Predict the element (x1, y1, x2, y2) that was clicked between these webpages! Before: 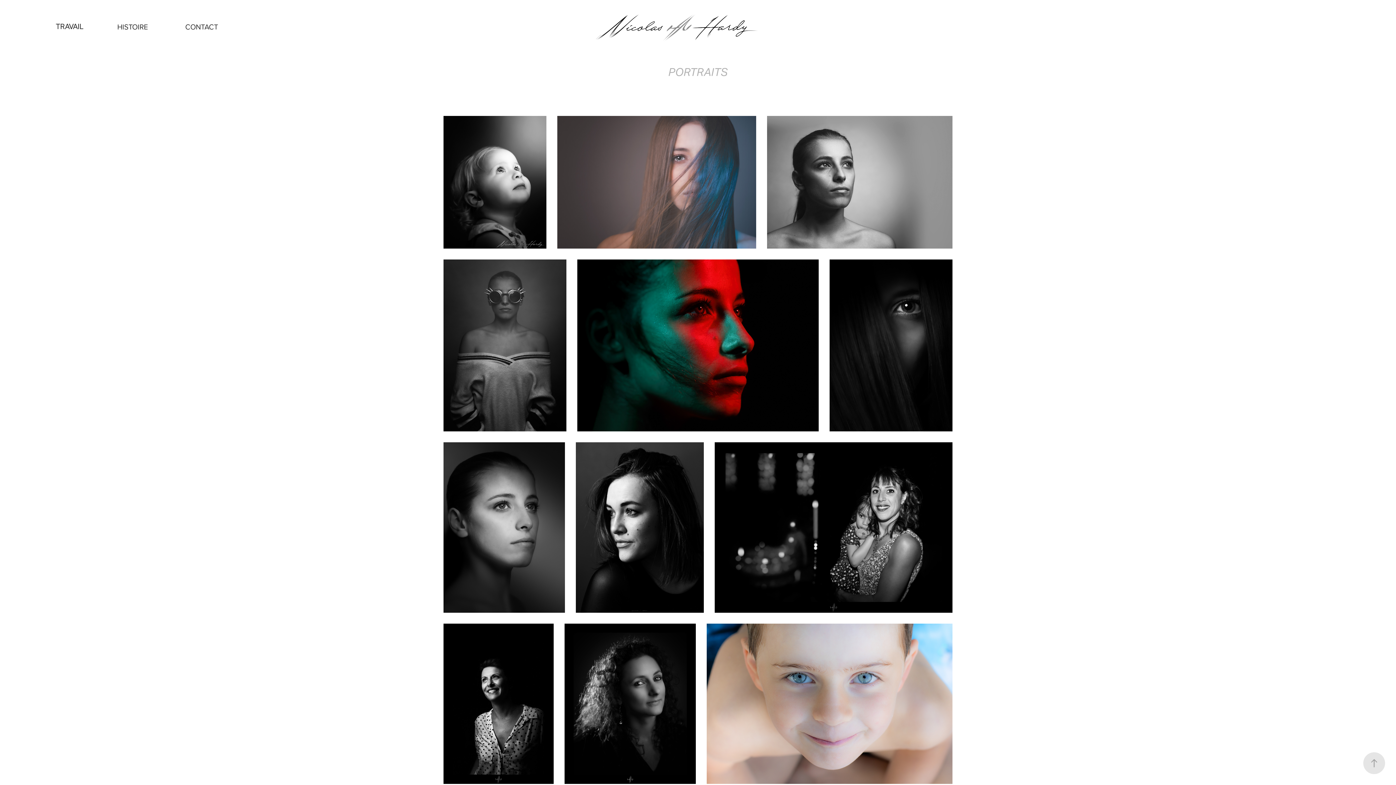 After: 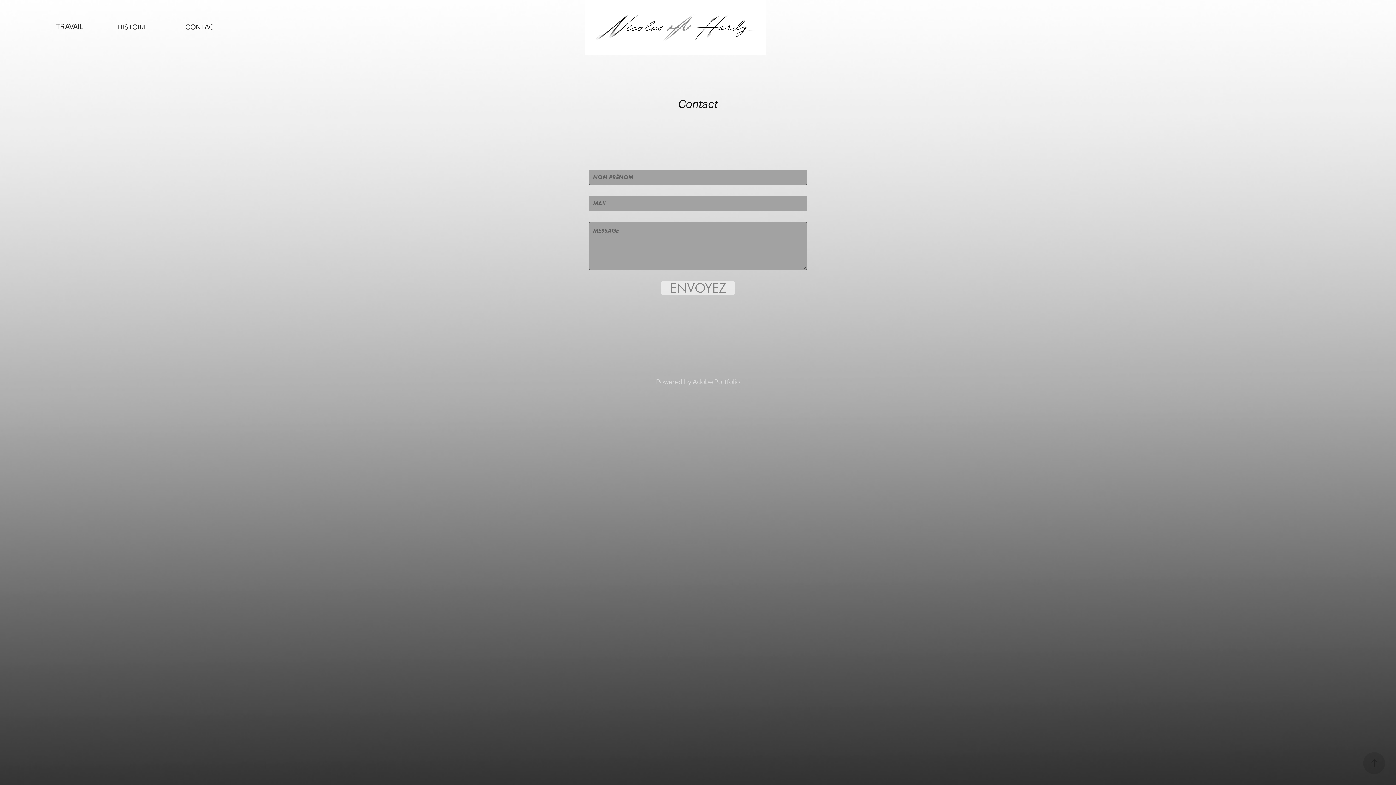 Action: bbox: (185, 21, 218, 31) label: CONTACT